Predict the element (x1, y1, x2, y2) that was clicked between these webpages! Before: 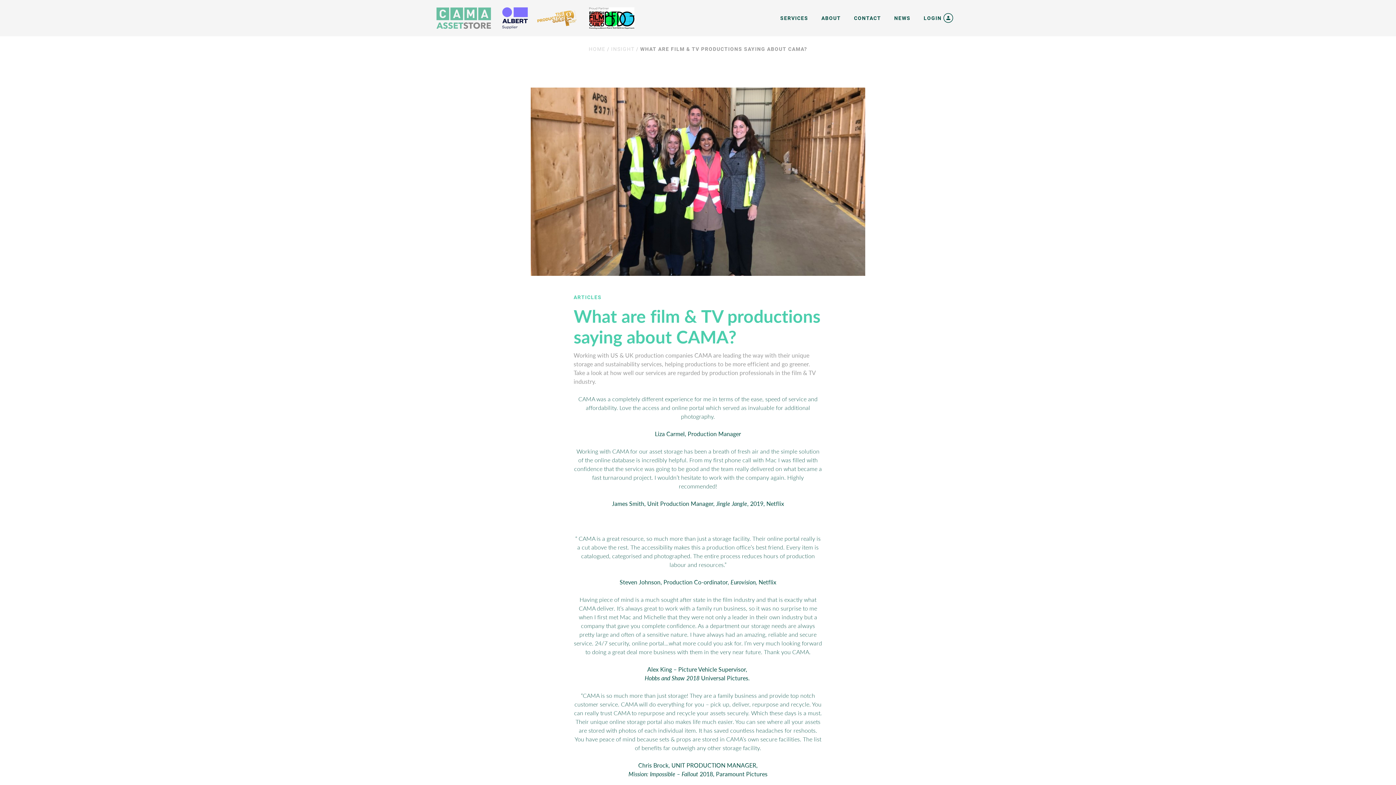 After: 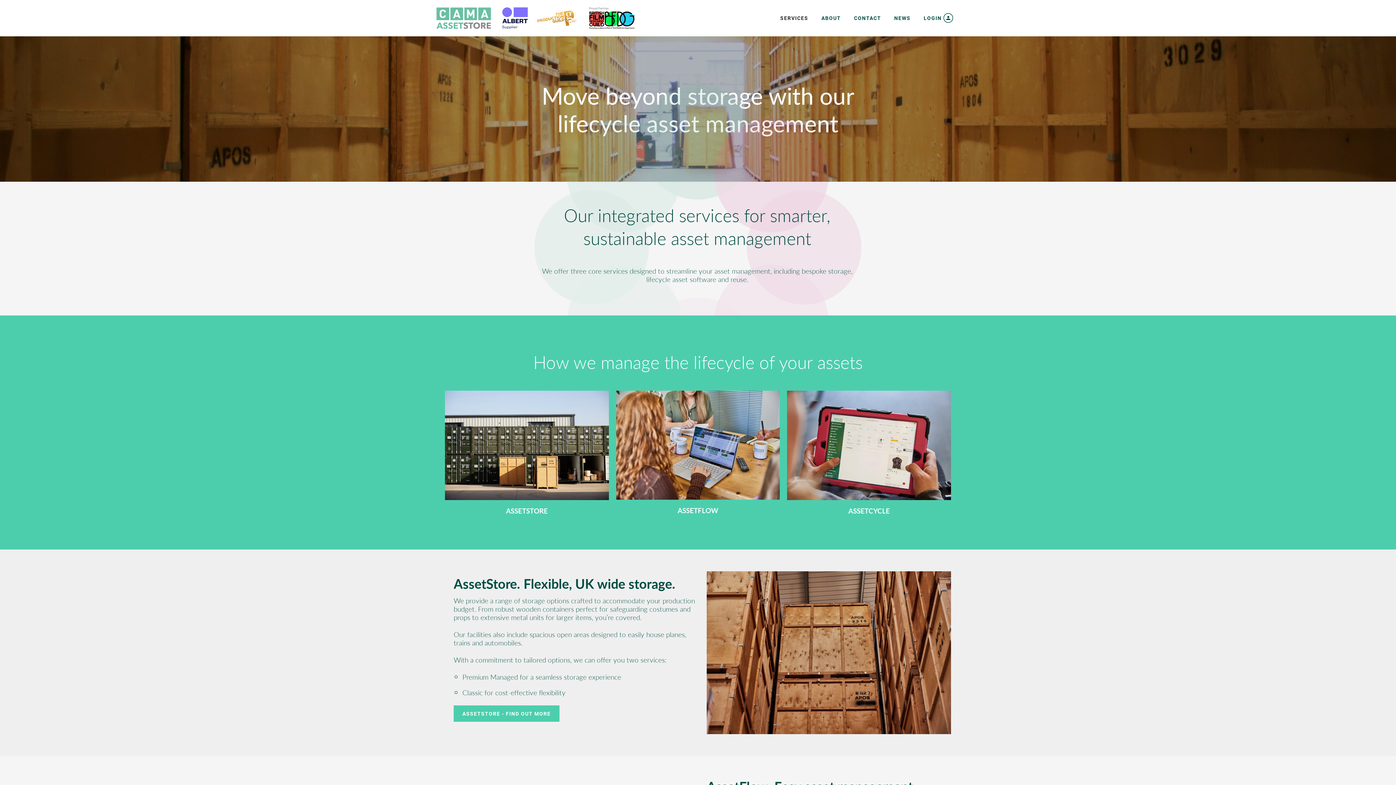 Action: label: SERVICES bbox: (773, 0, 815, 36)